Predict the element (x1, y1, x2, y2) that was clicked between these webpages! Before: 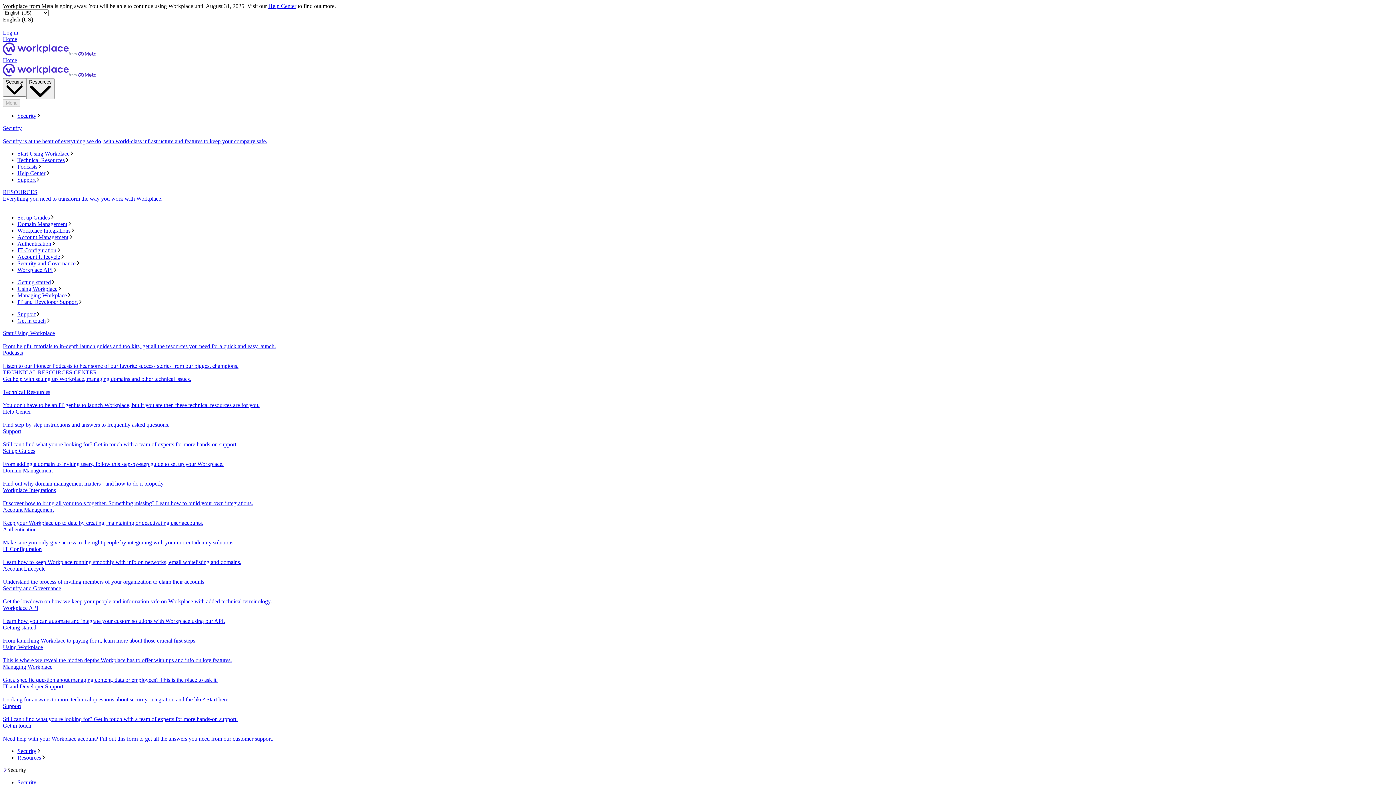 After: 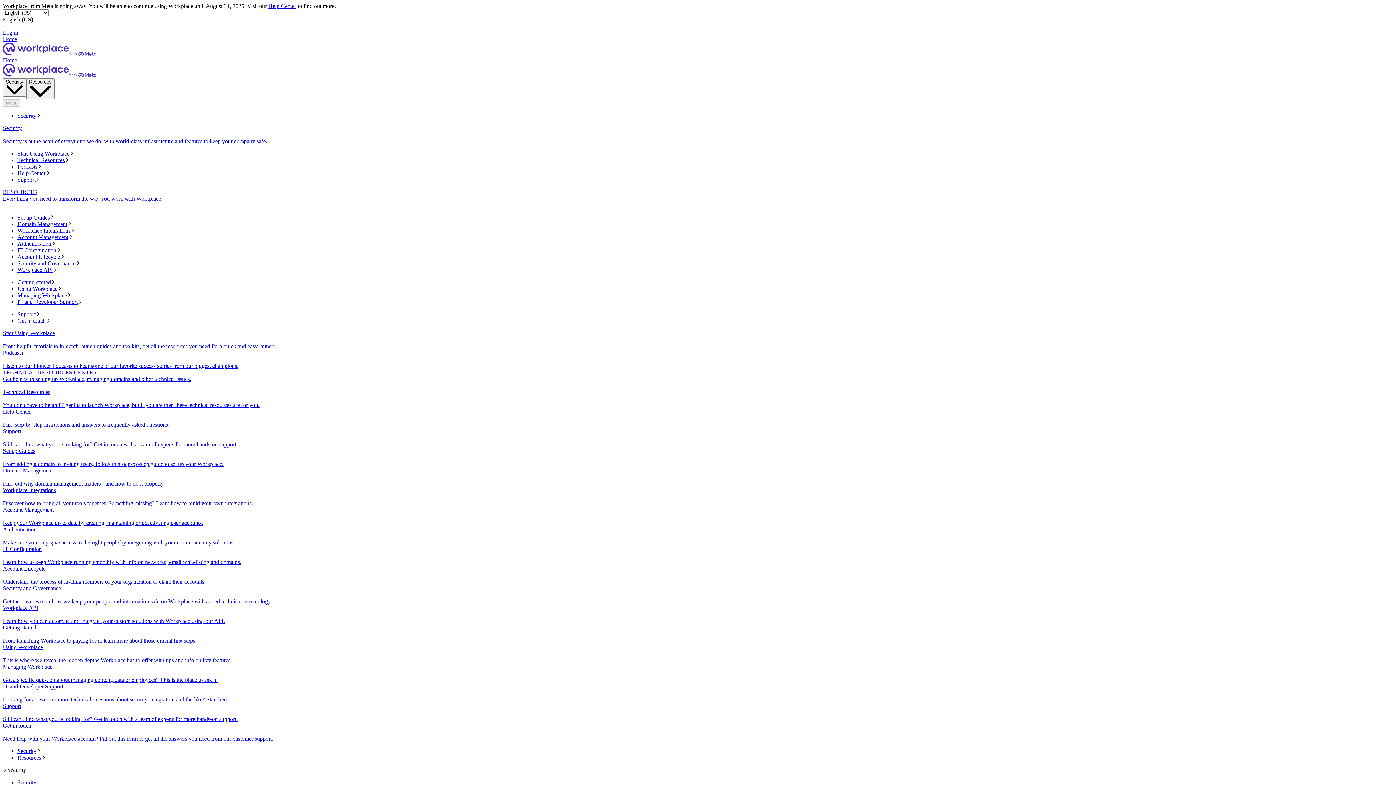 Action: bbox: (17, 247, 1393, 253) label: IT Configuration